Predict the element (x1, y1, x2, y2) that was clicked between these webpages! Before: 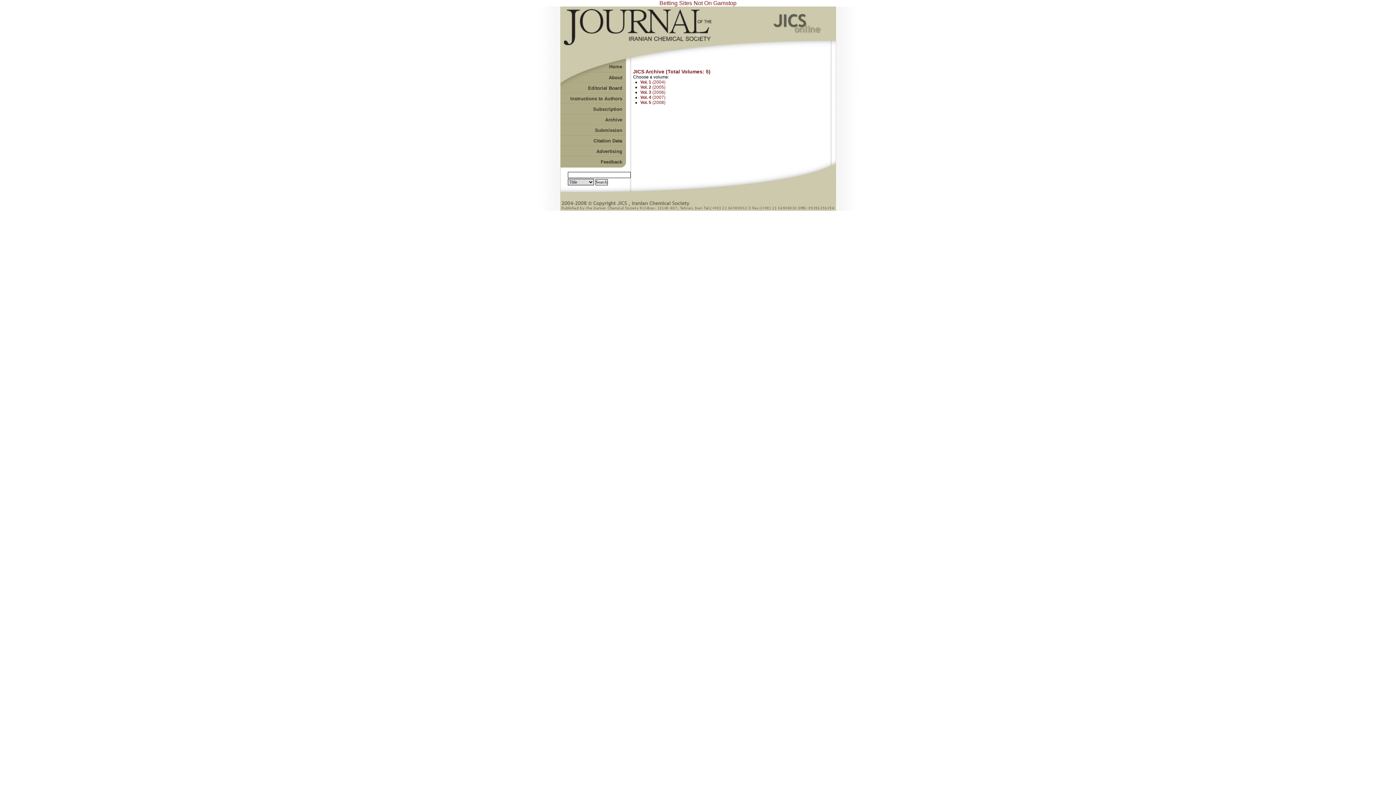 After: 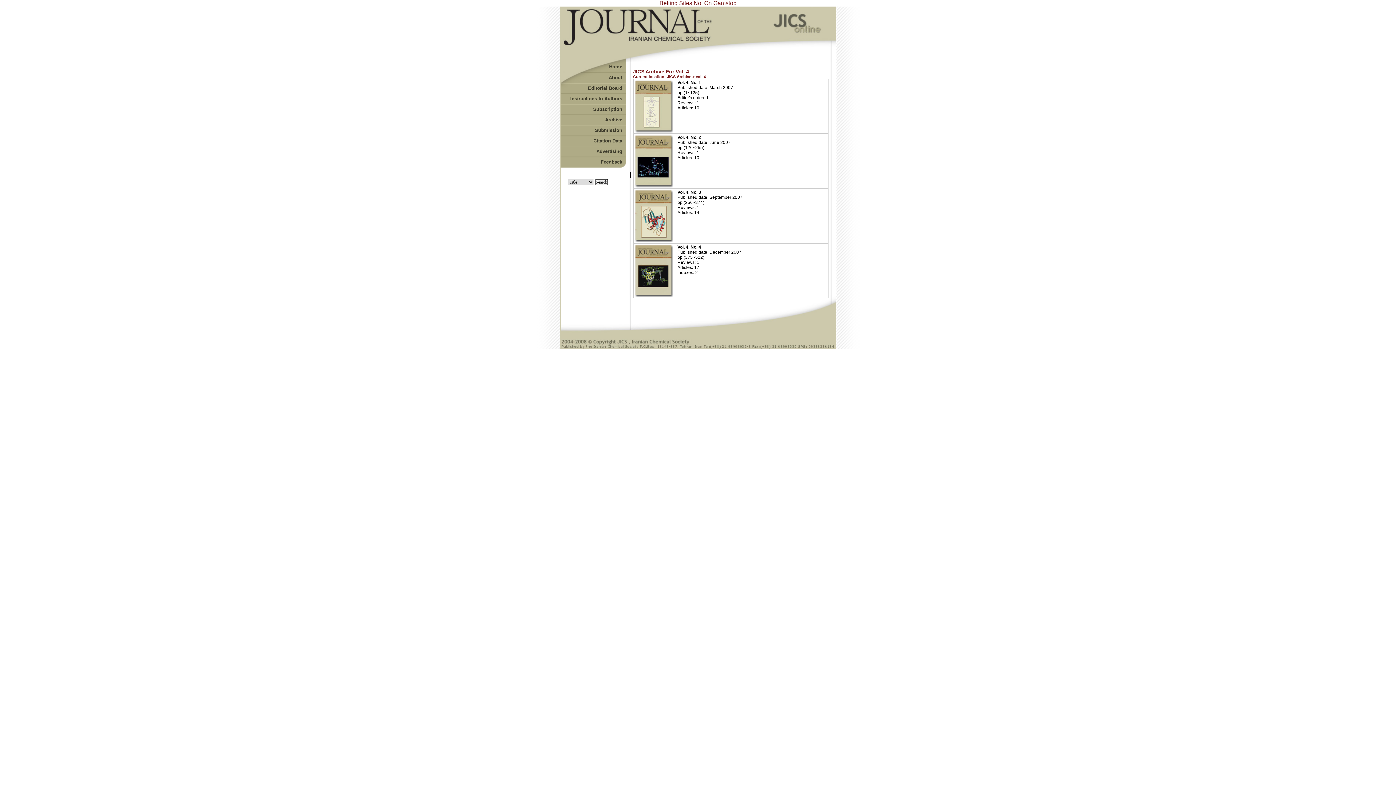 Action: label: Vol. 4 (2007) bbox: (640, 94, 665, 100)